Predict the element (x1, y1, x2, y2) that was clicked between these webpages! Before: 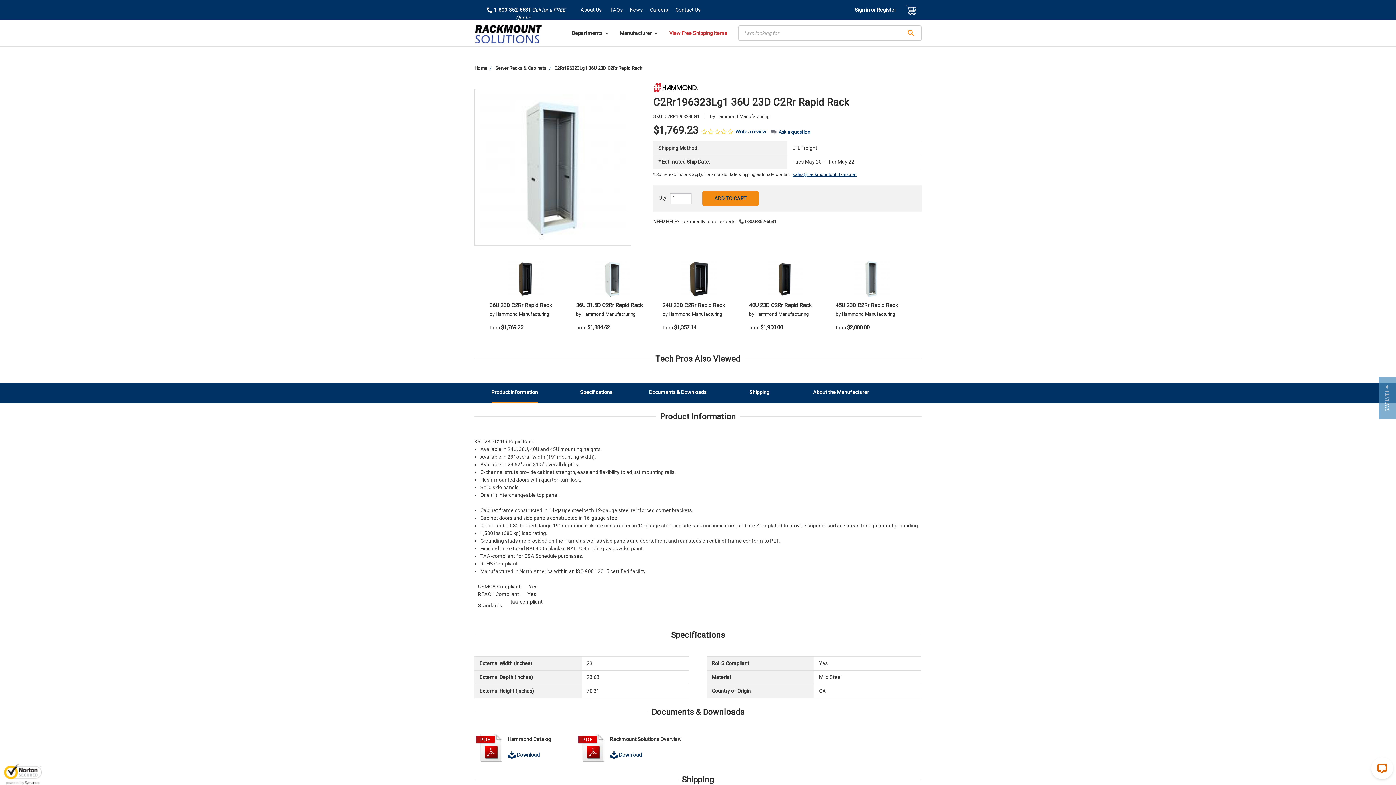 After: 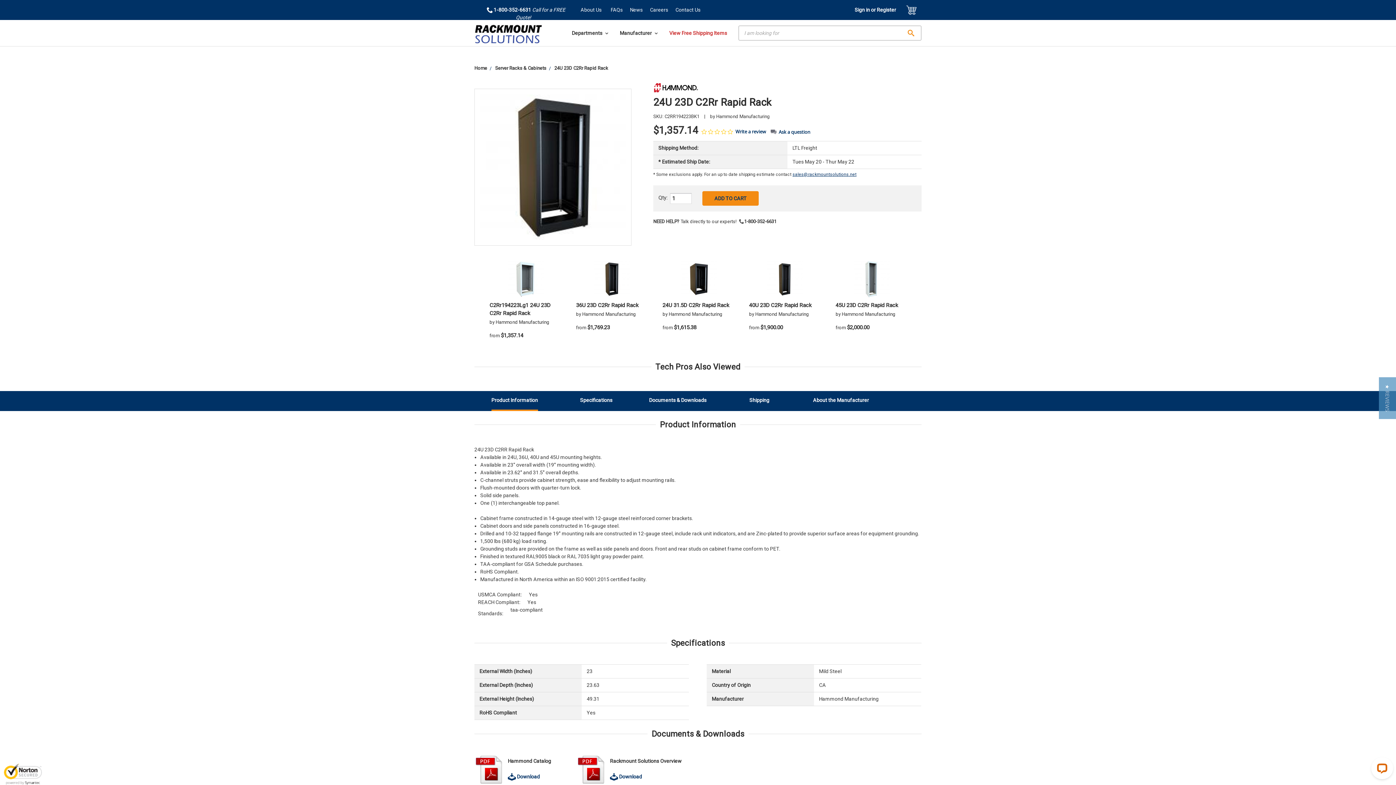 Action: label: 24U 23D C2Rr Rapid Rack bbox: (662, 302, 725, 308)